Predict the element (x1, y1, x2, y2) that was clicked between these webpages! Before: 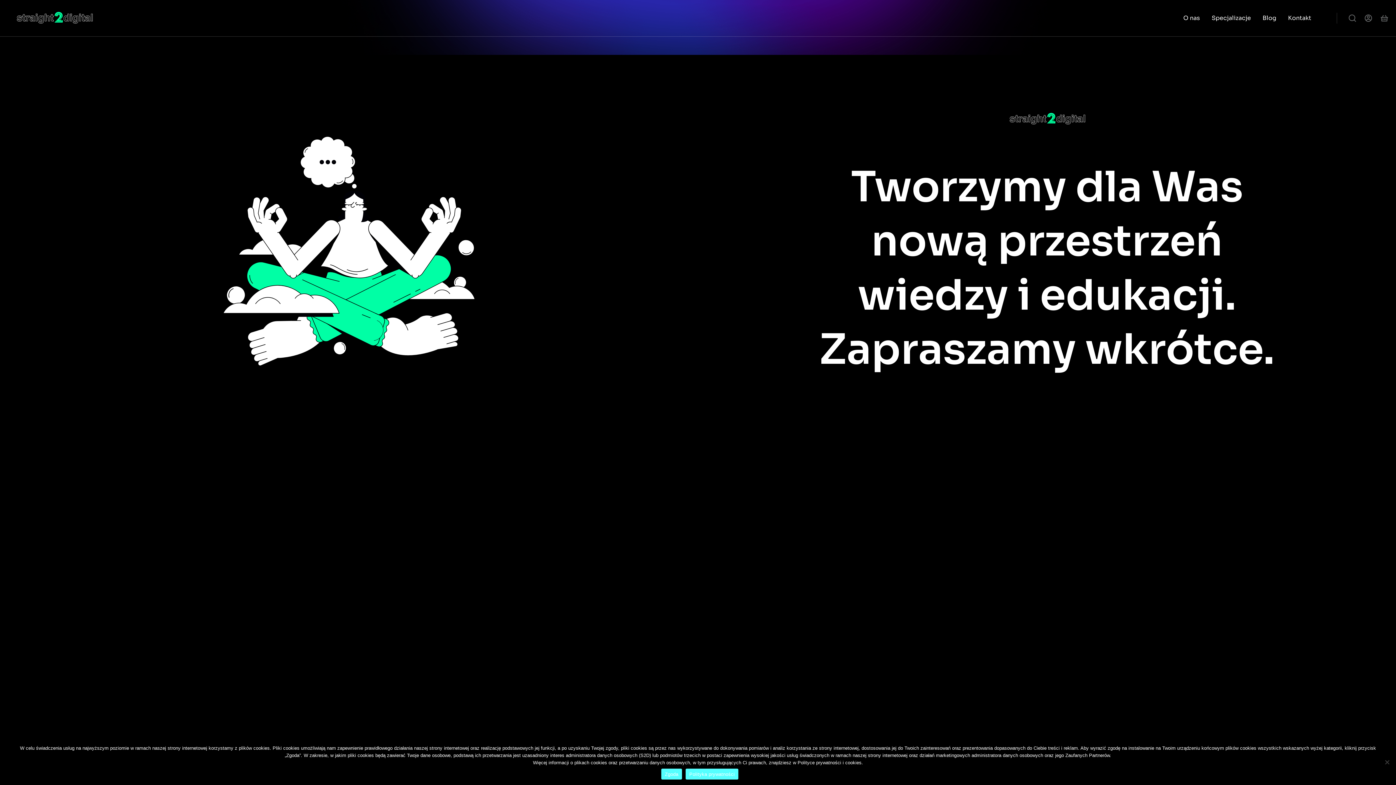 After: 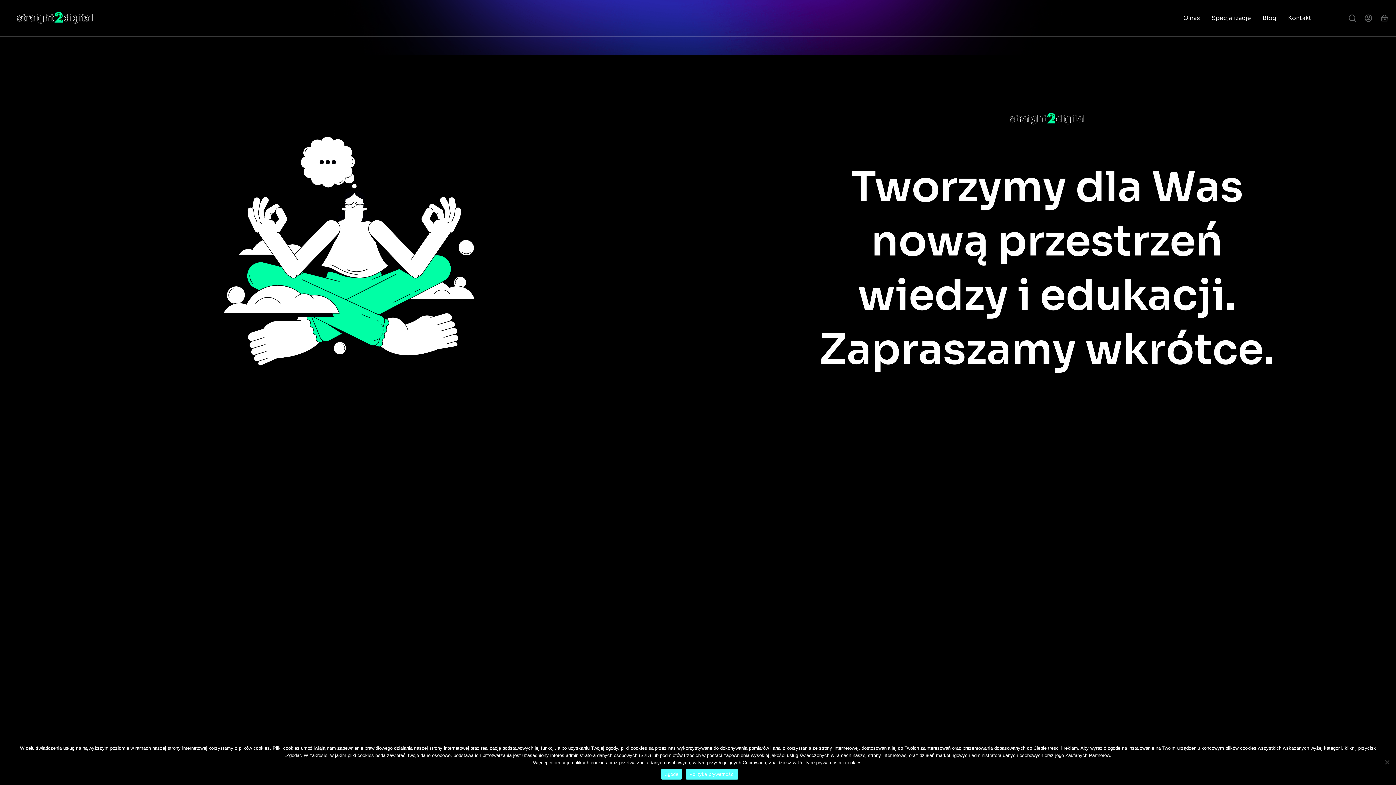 Action: bbox: (992, 110, 1101, 127)